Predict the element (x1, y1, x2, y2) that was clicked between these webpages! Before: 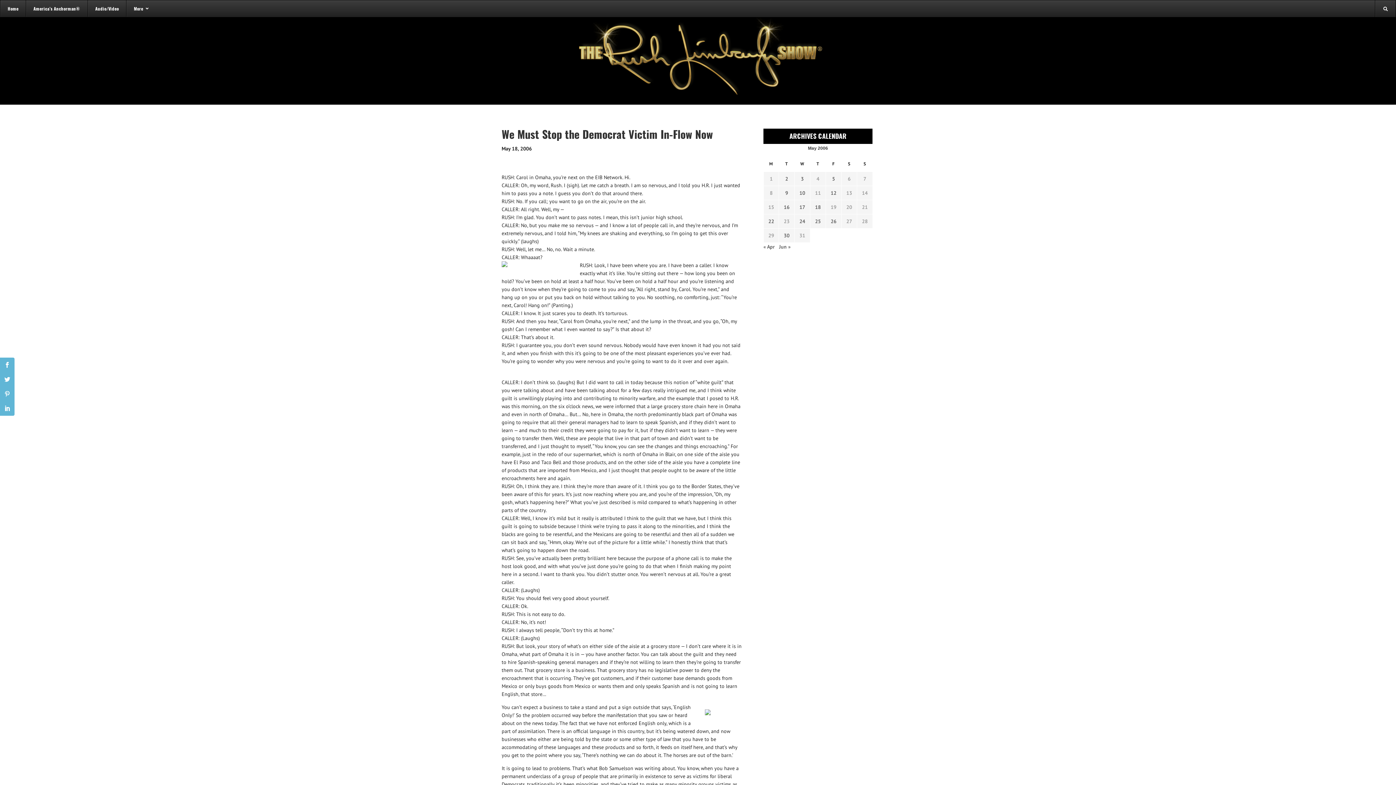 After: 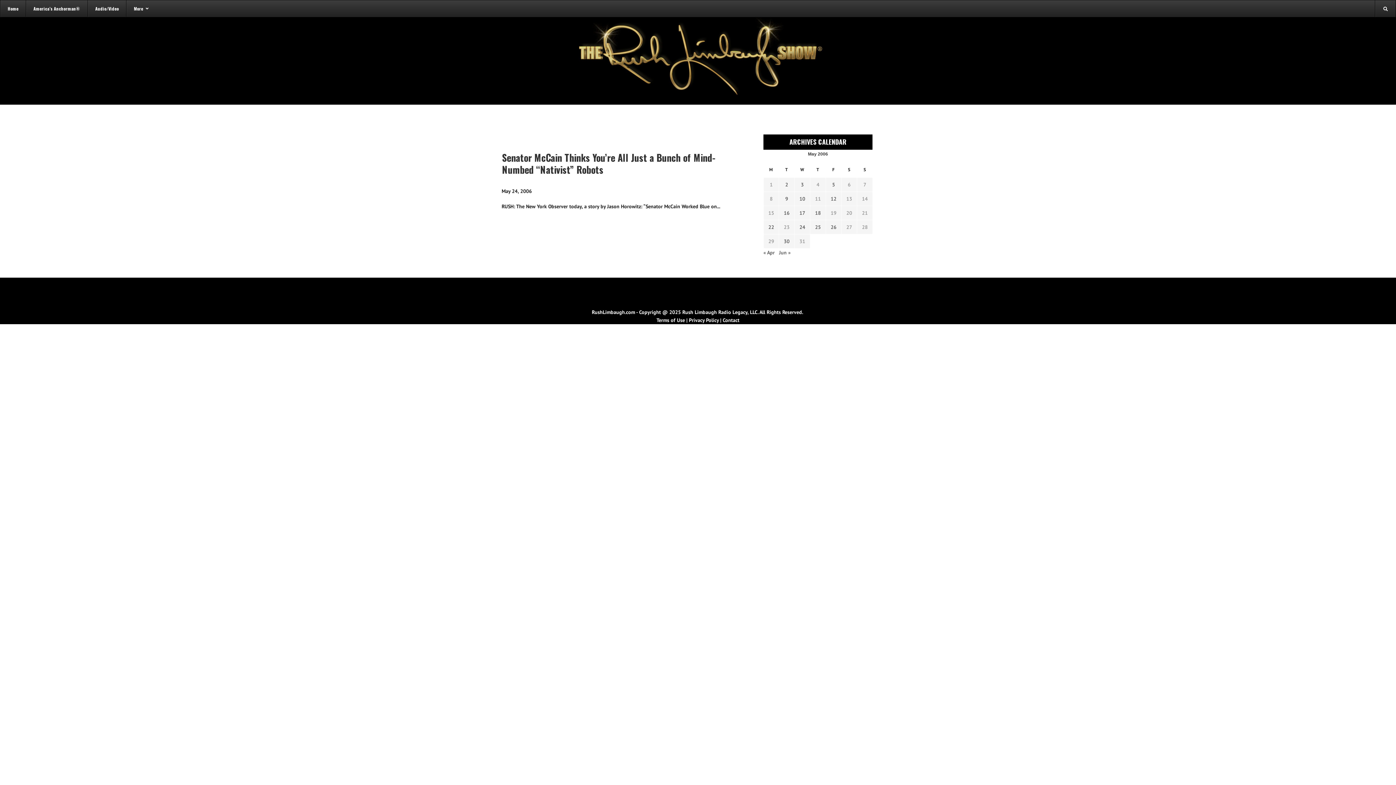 Action: bbox: (797, 217, 807, 225) label: Transcripts published on May 24, 2006